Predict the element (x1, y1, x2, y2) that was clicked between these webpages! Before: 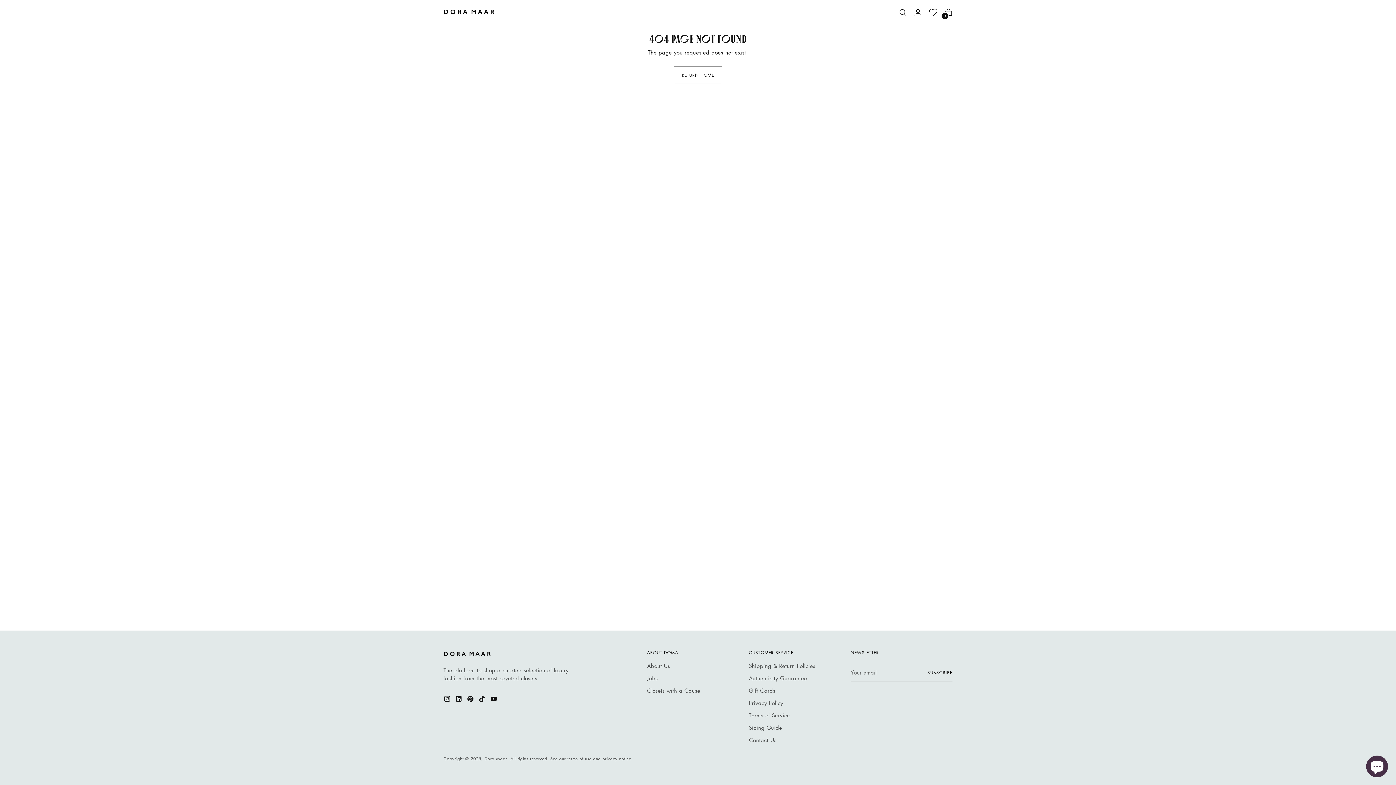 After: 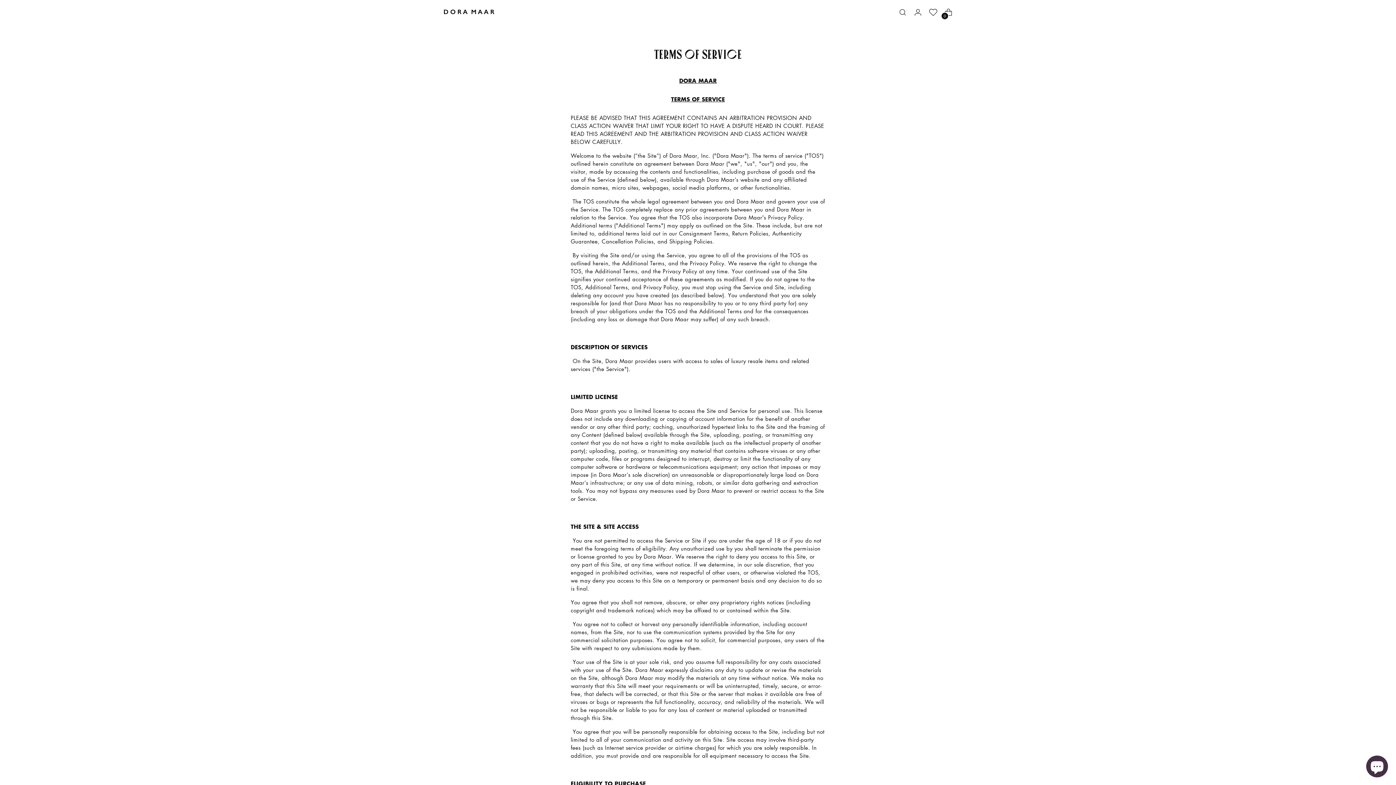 Action: bbox: (749, 712, 790, 719) label: Terms of Service